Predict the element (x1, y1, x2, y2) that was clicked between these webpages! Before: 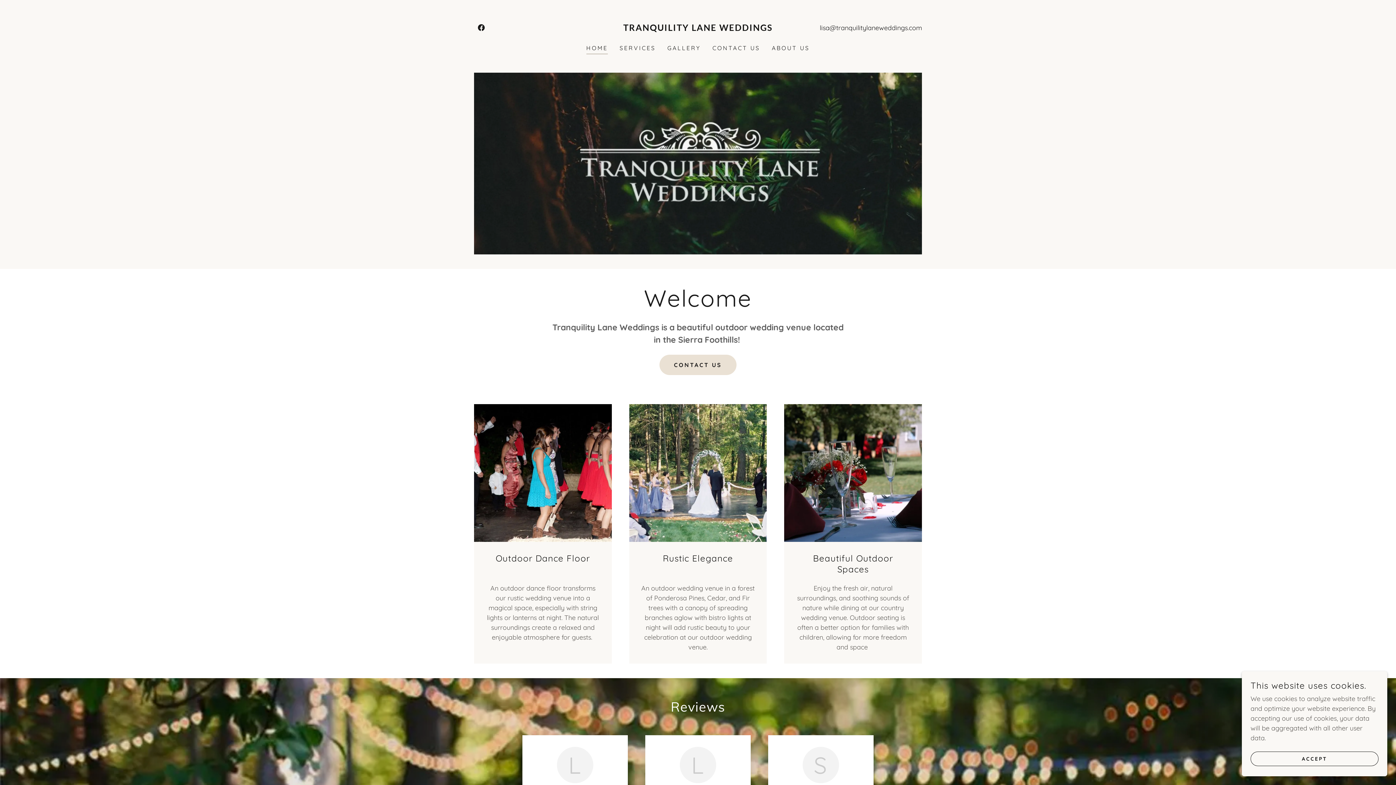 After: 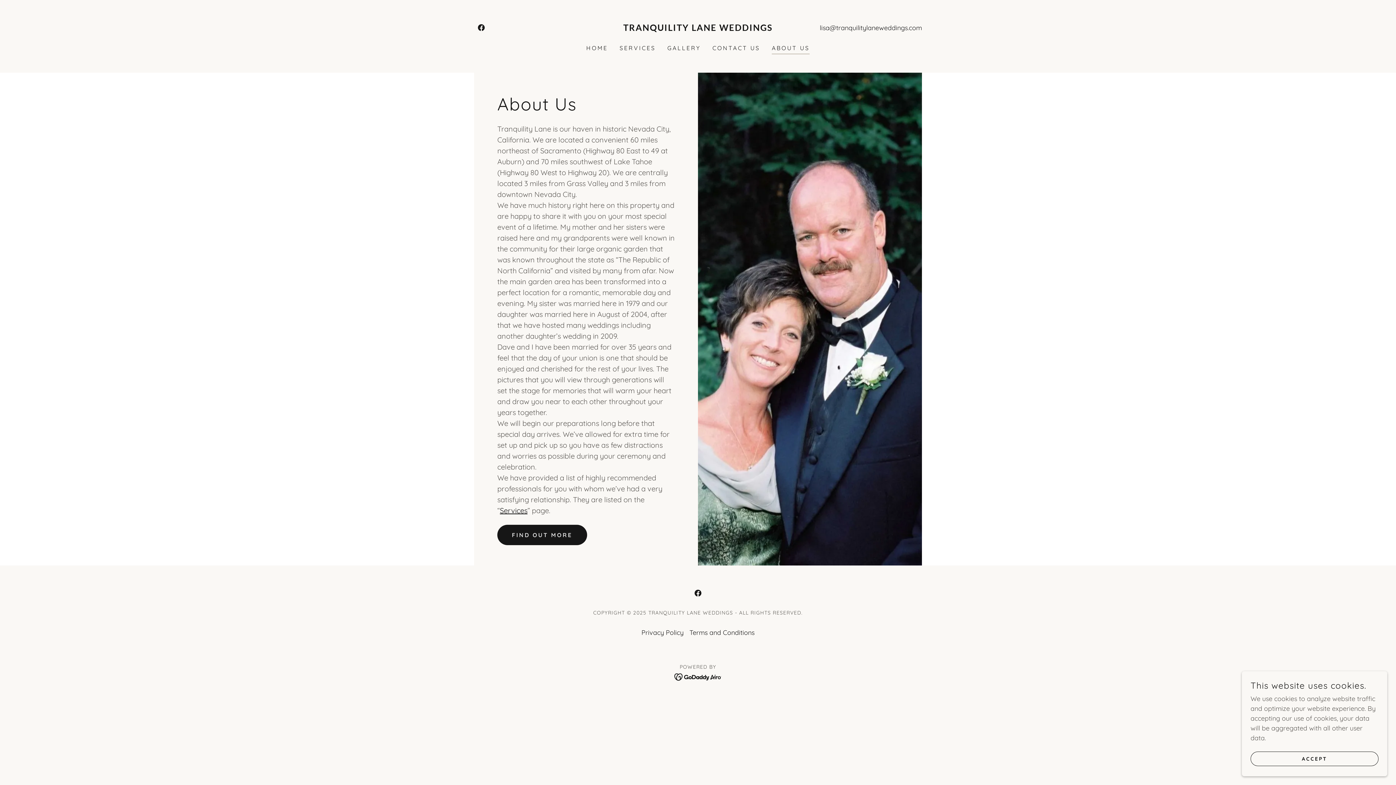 Action: bbox: (769, 41, 812, 54) label: ABOUT US